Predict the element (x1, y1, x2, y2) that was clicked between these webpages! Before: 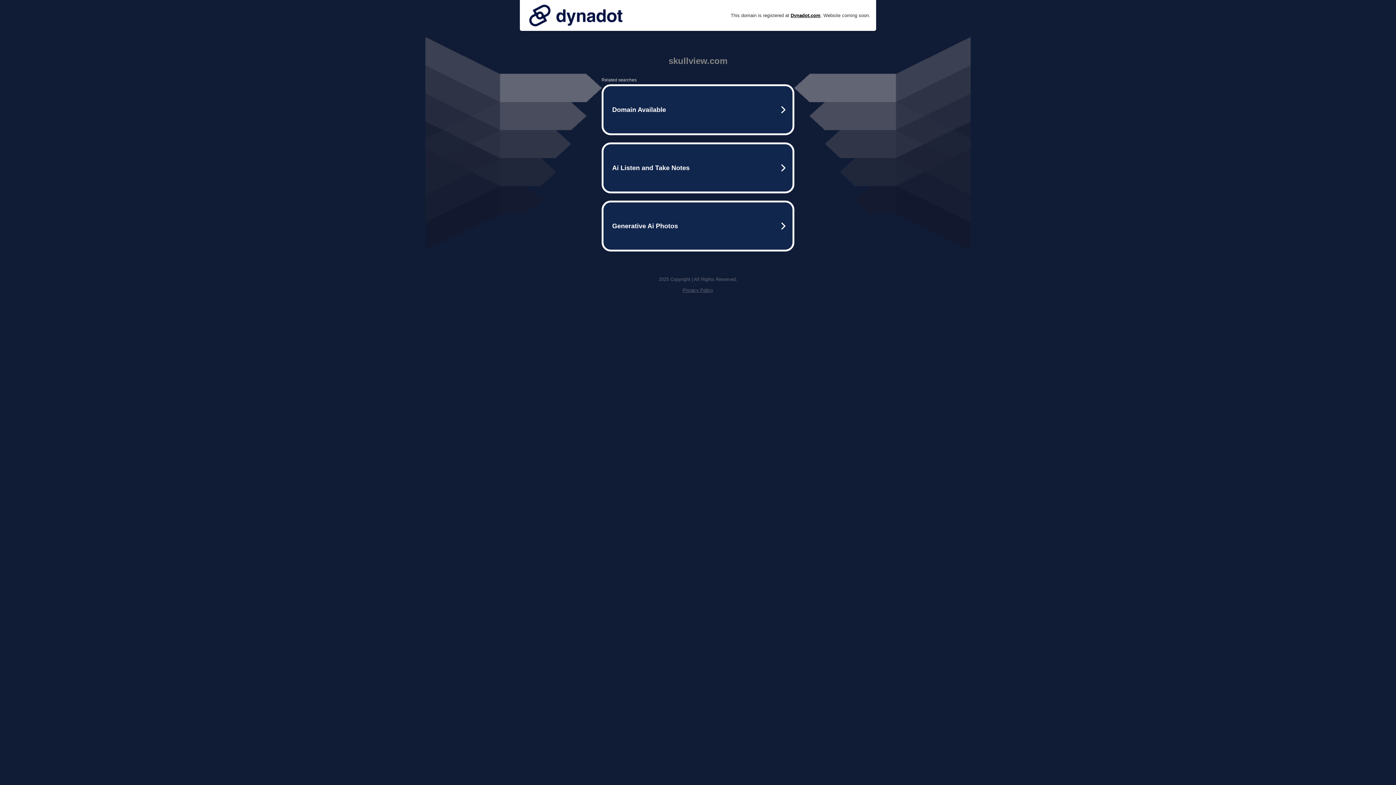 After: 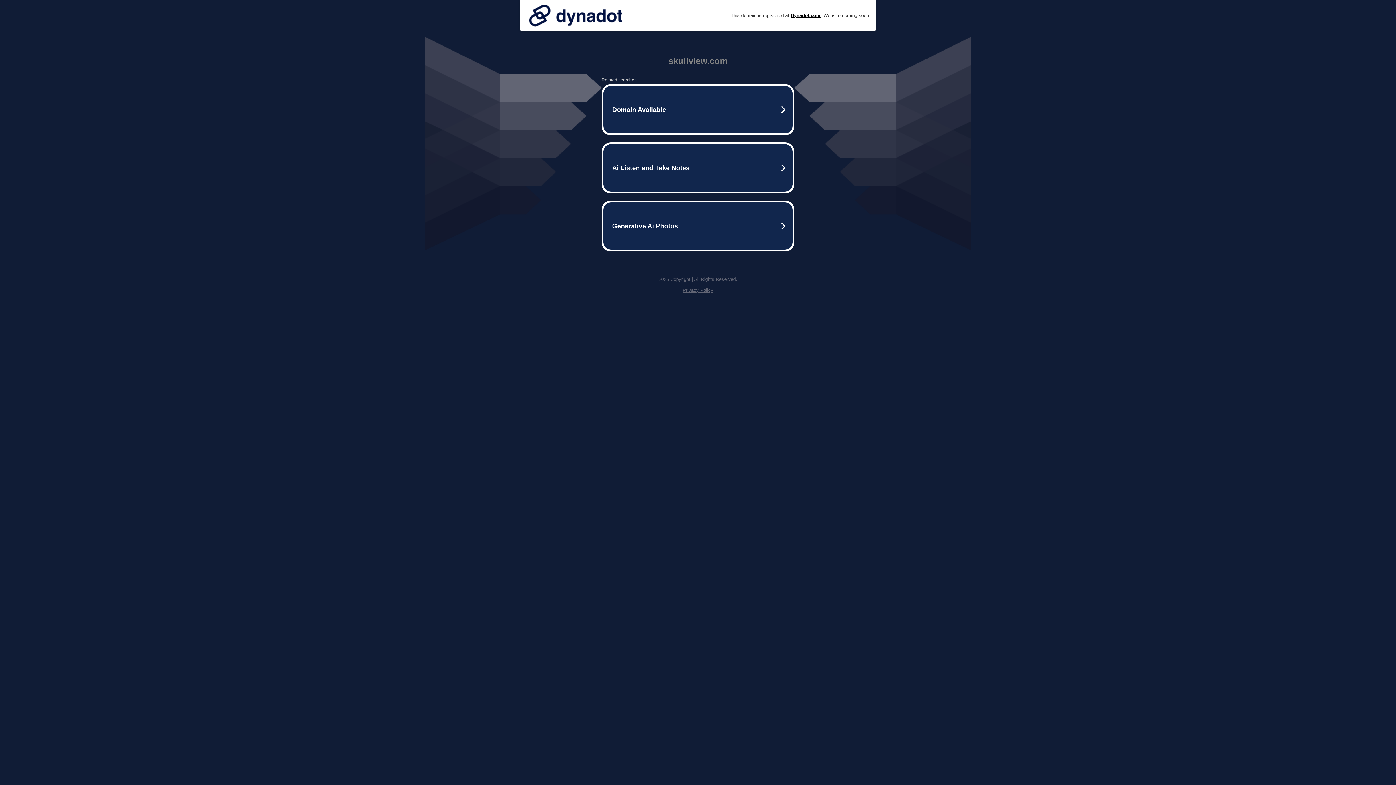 Action: bbox: (682, 287, 713, 293) label: Privacy Policy